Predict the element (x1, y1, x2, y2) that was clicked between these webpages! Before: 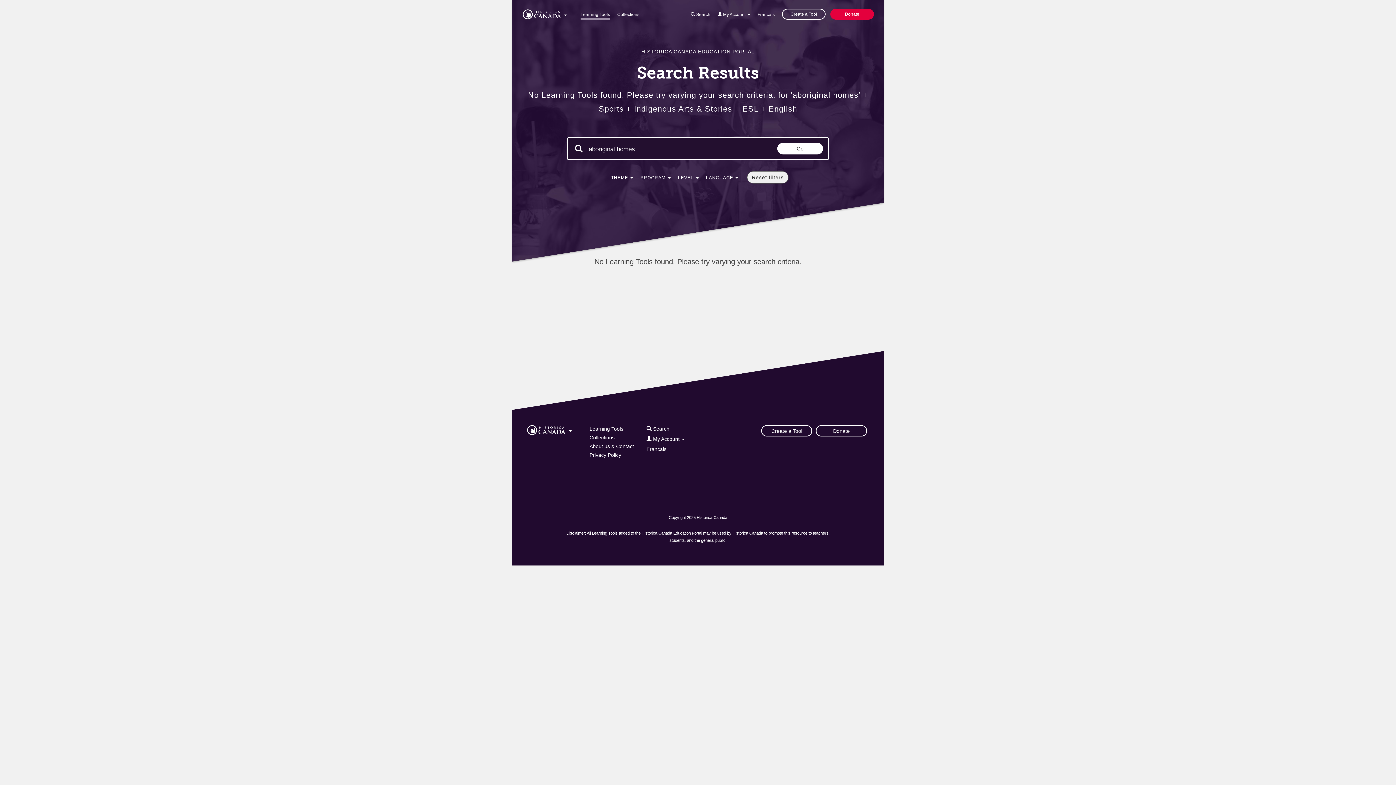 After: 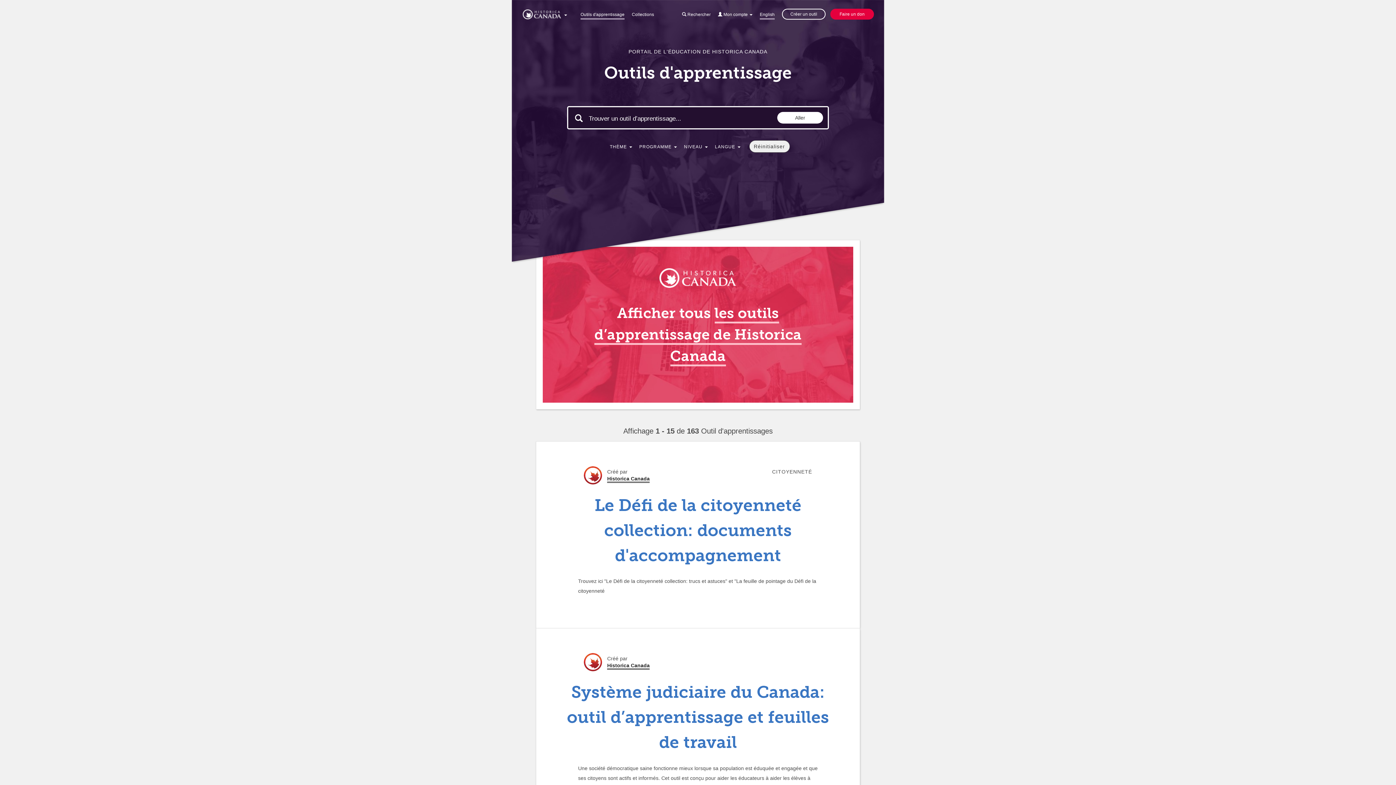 Action: bbox: (757, 10, 774, 19) label: Français